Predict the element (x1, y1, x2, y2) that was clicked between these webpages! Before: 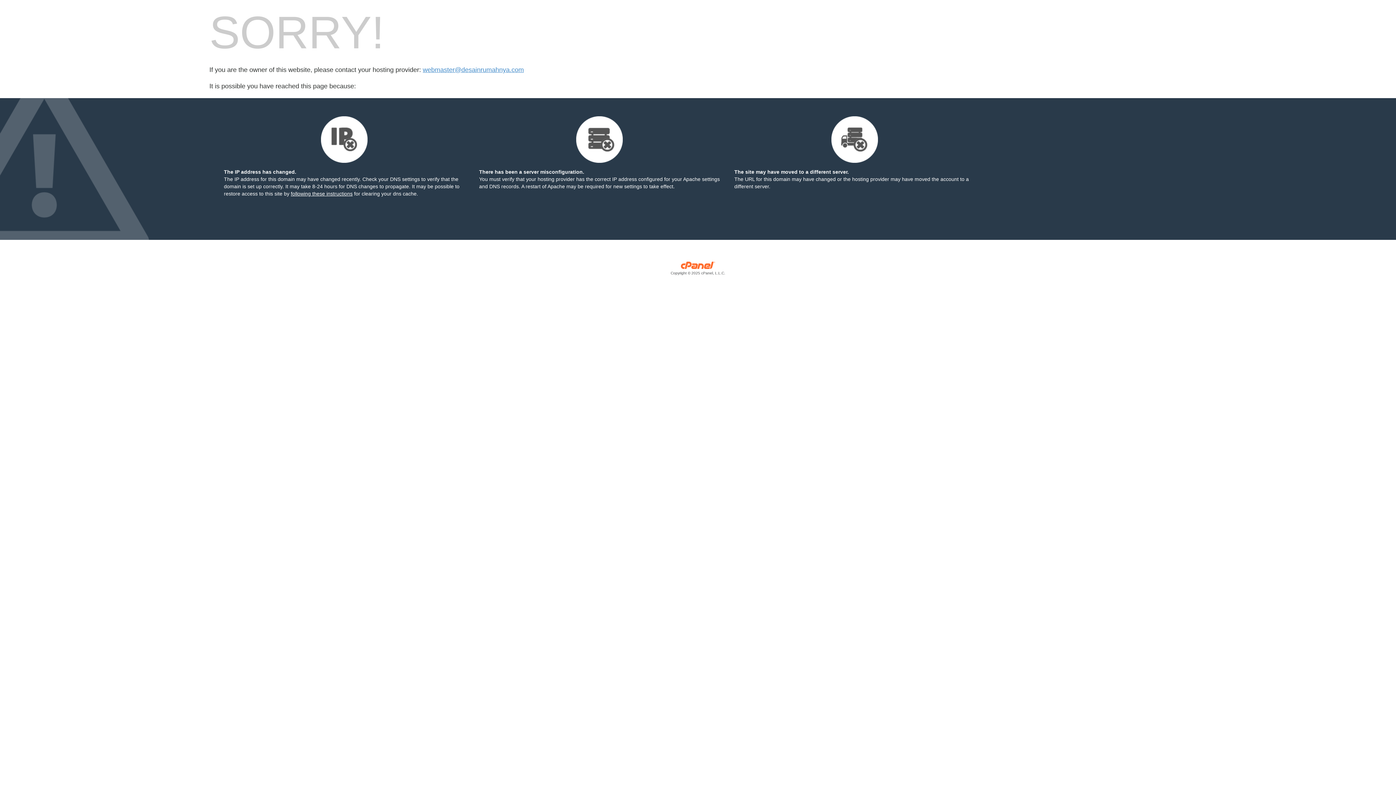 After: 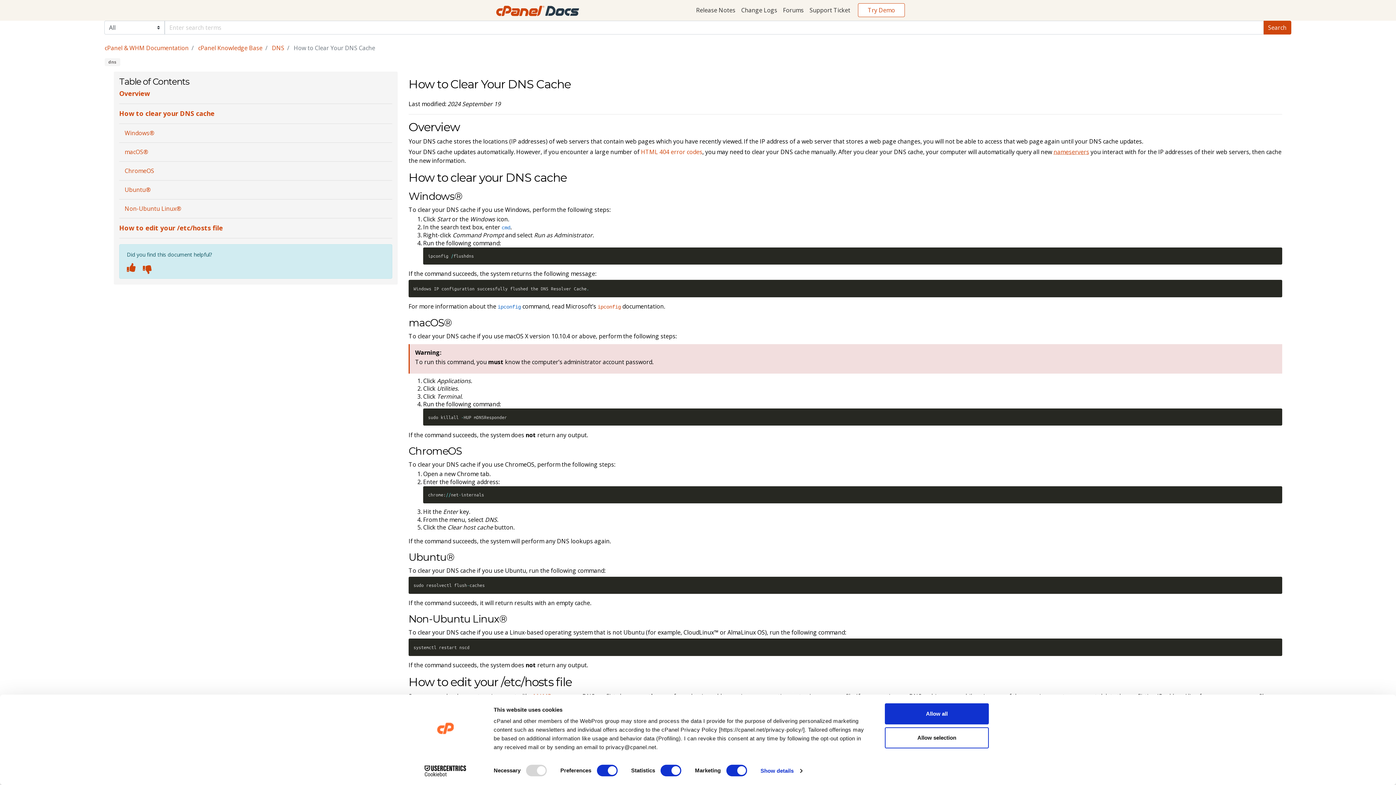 Action: label: following these instructions bbox: (290, 190, 352, 196)